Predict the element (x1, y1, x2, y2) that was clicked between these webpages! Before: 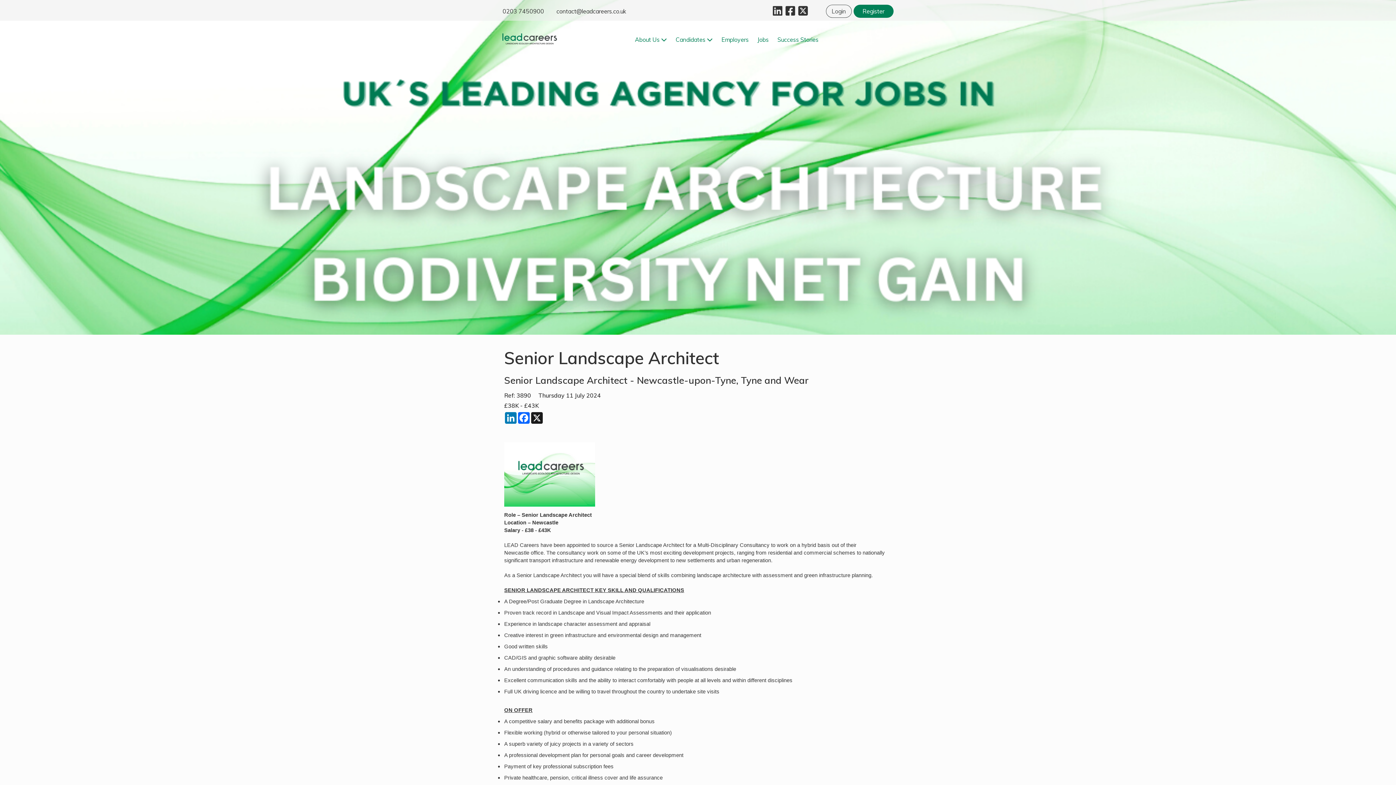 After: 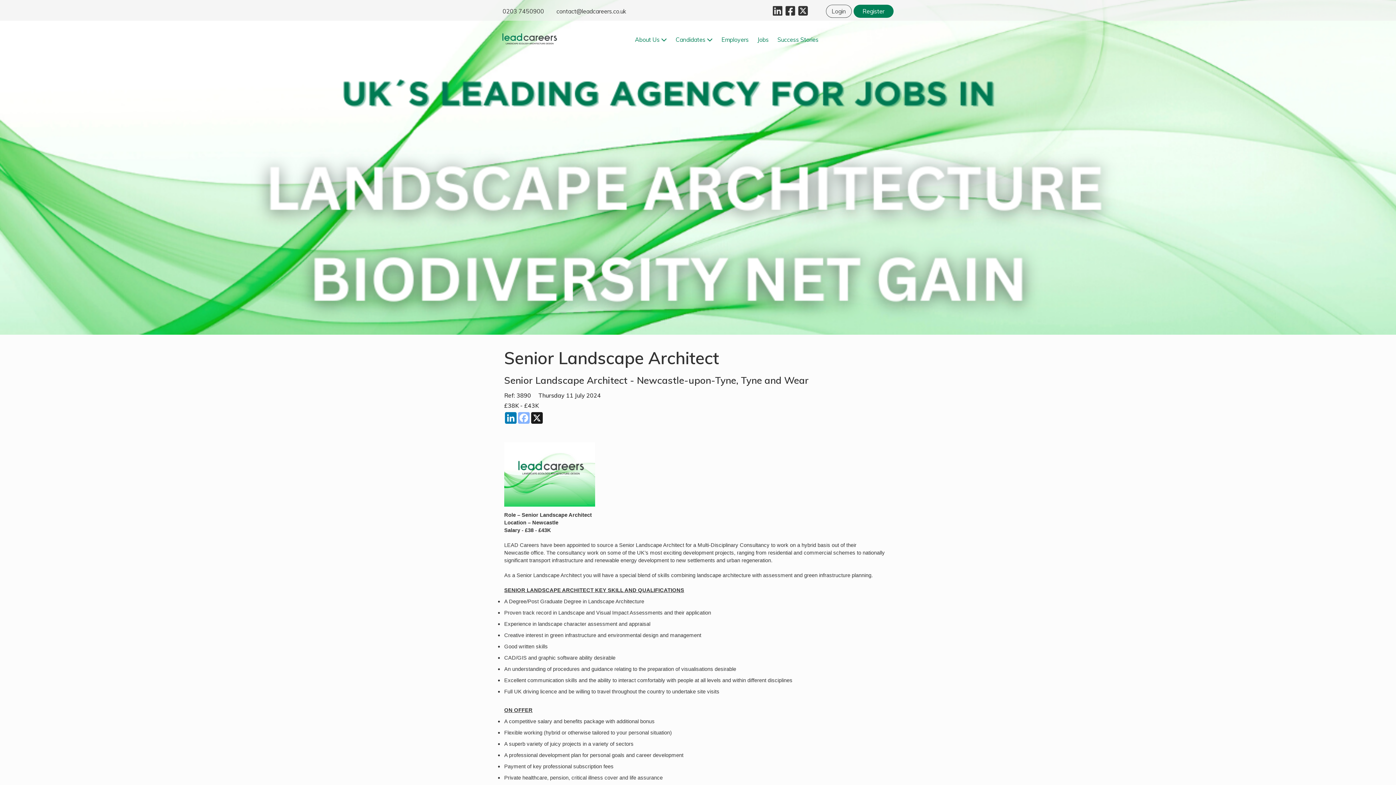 Action: label: Facebook bbox: (517, 412, 530, 424)